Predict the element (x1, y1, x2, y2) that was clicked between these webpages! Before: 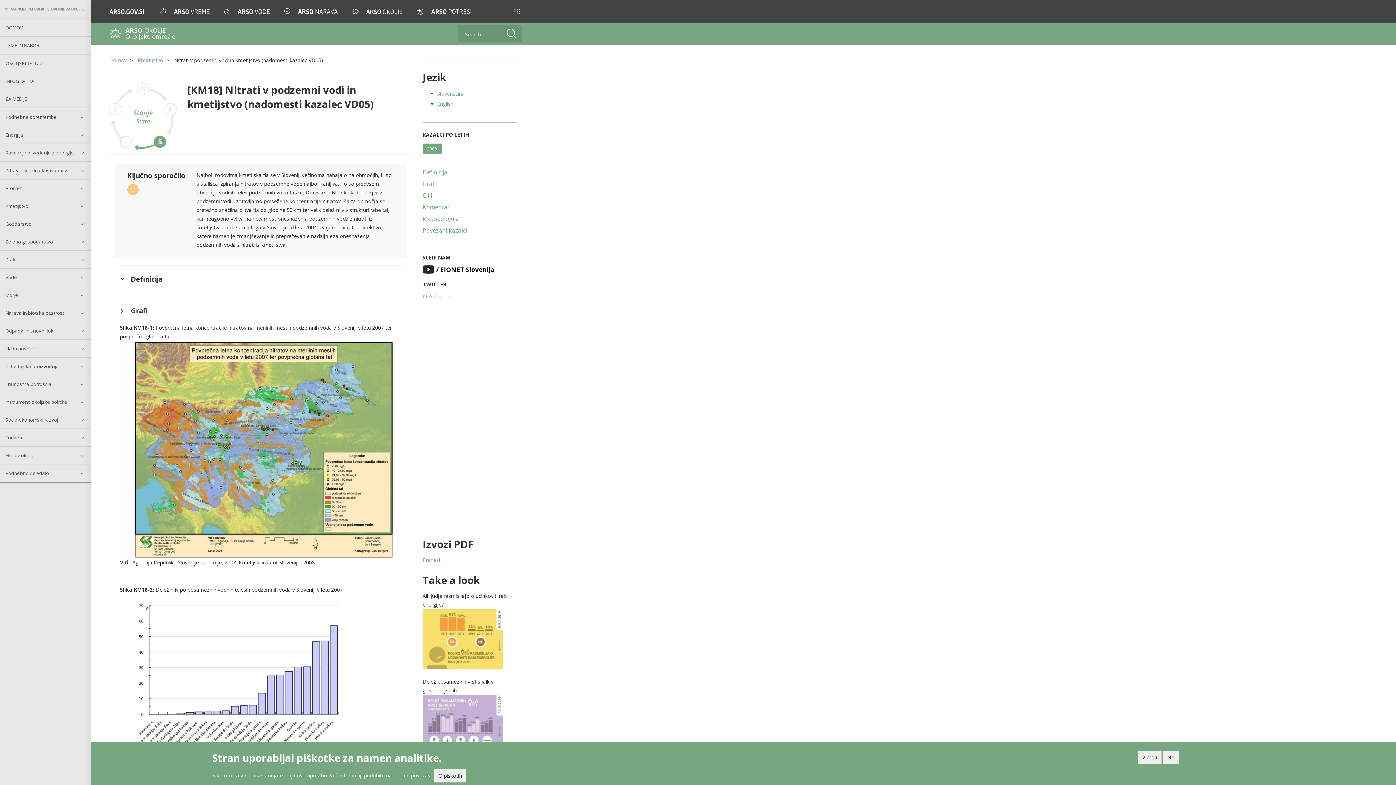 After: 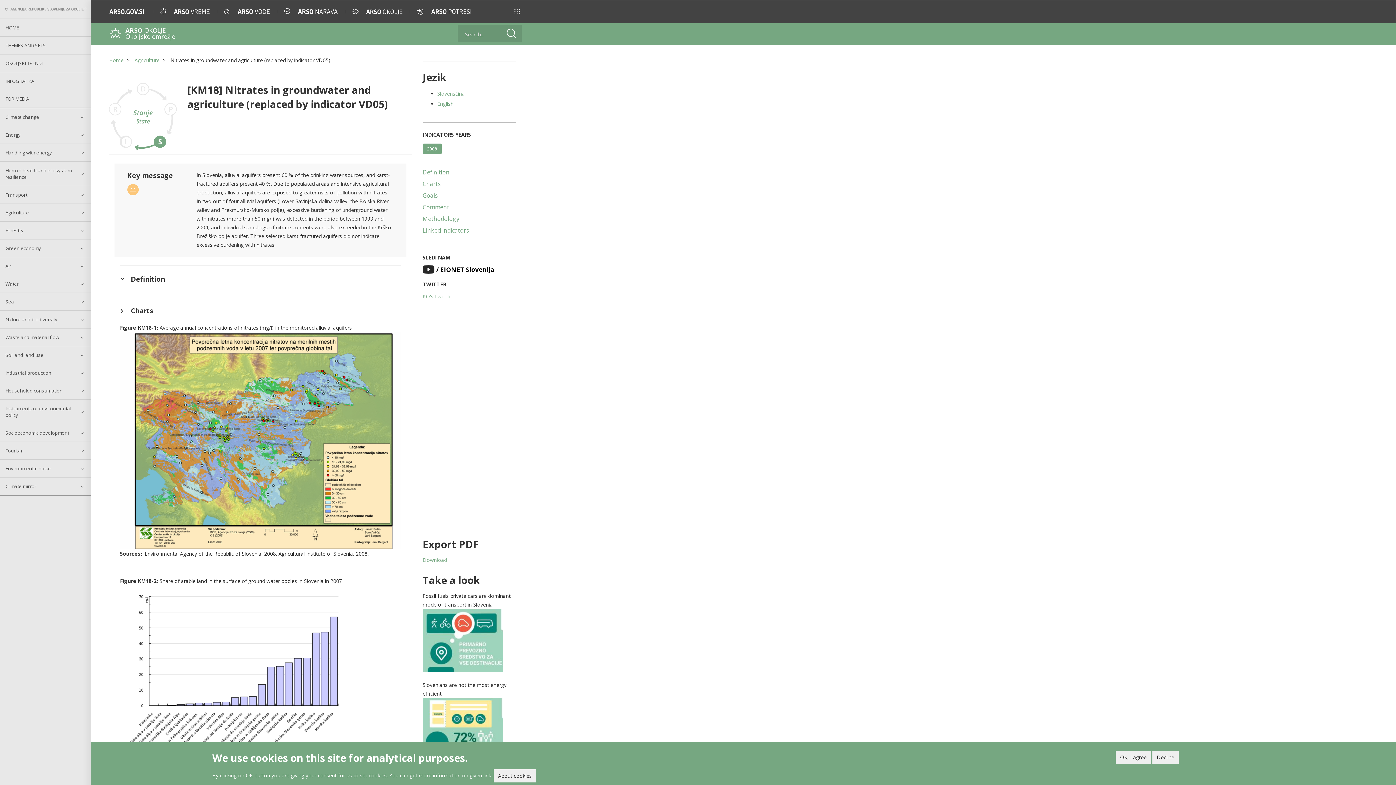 Action: label: English bbox: (437, 100, 453, 107)